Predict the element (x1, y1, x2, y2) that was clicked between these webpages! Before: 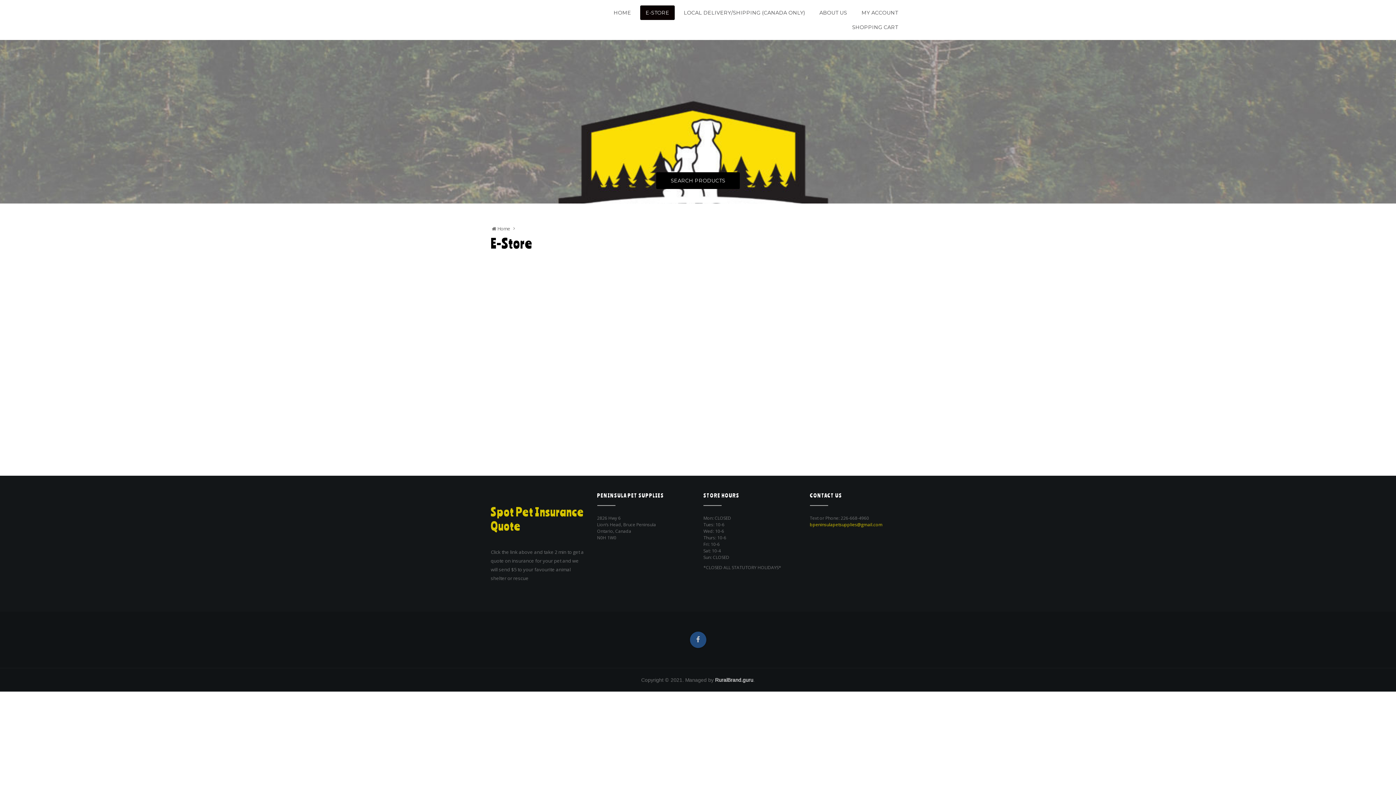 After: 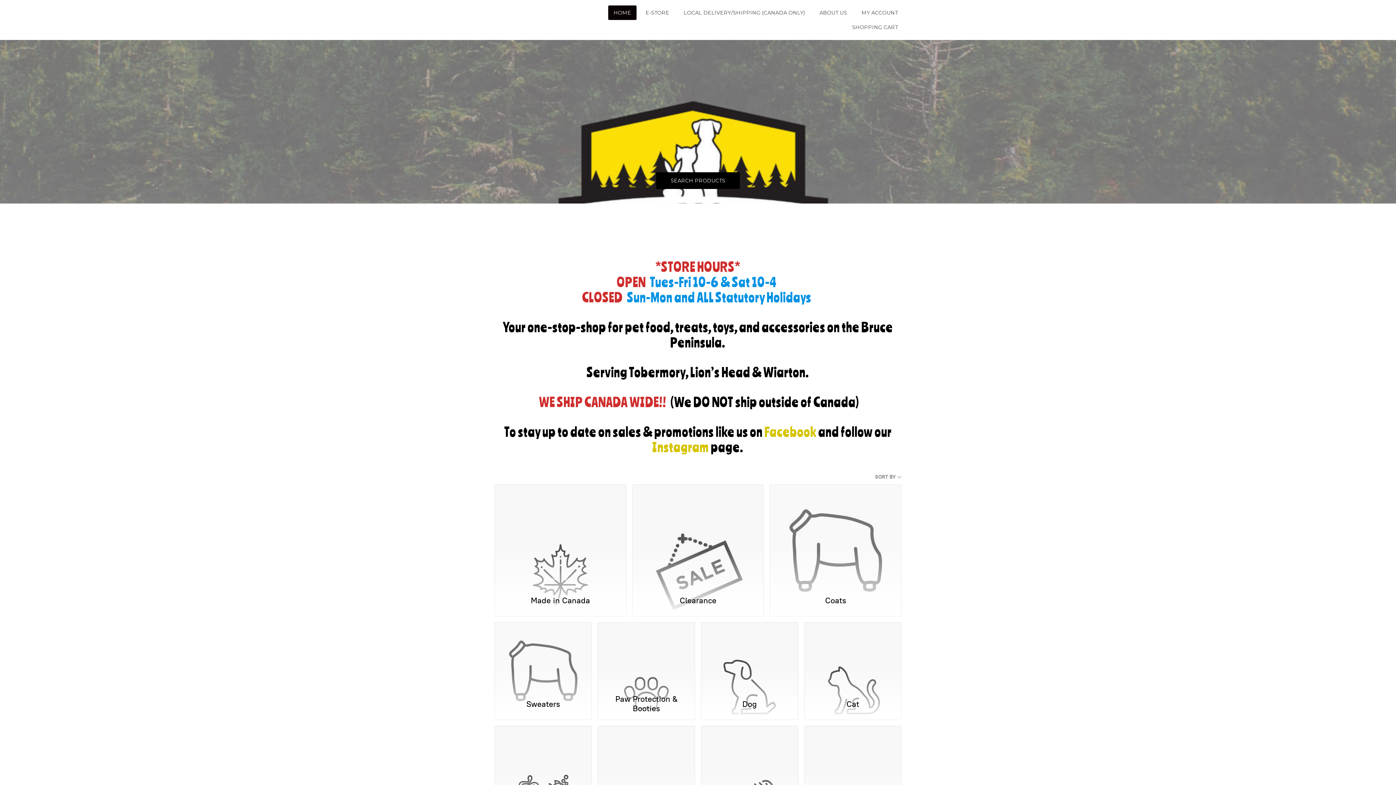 Action: label:  Home bbox: (492, 225, 510, 232)